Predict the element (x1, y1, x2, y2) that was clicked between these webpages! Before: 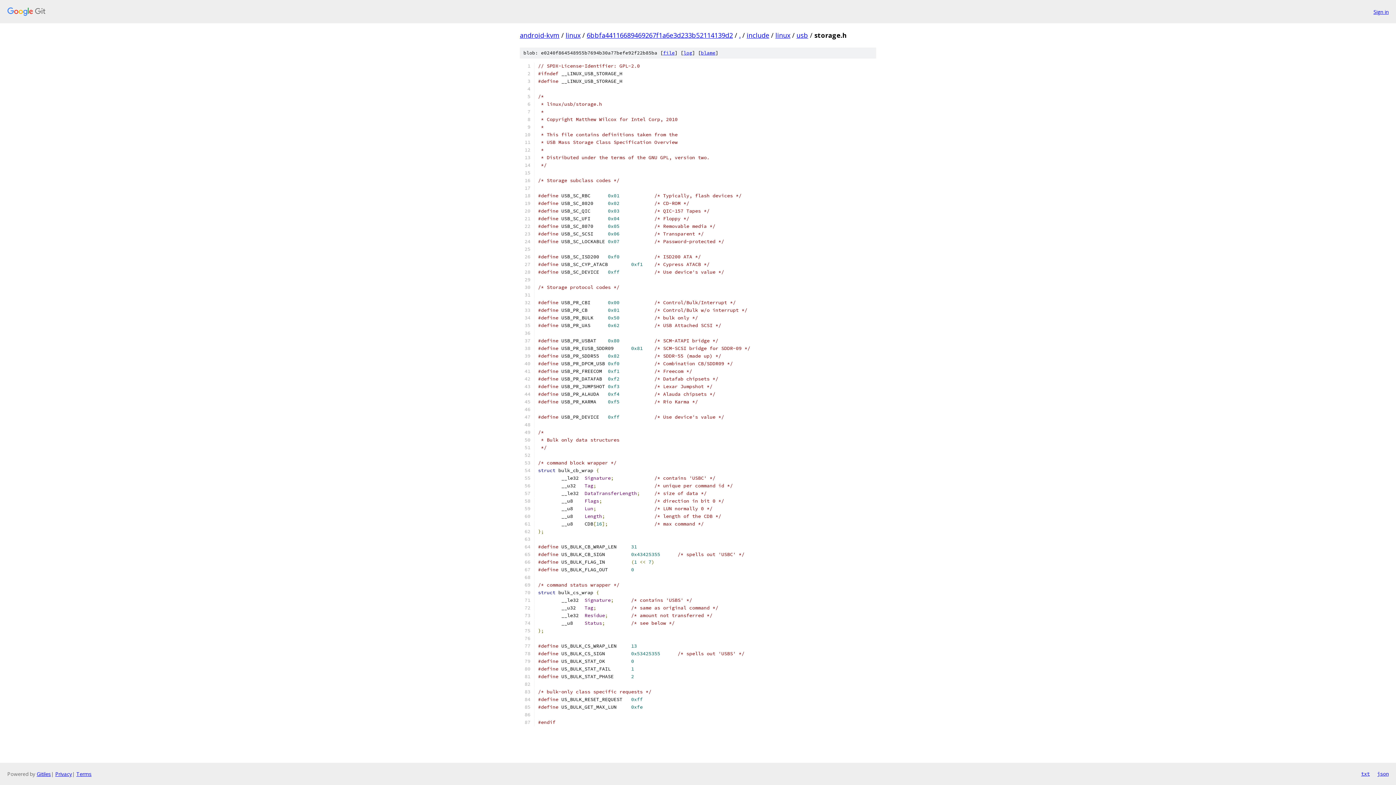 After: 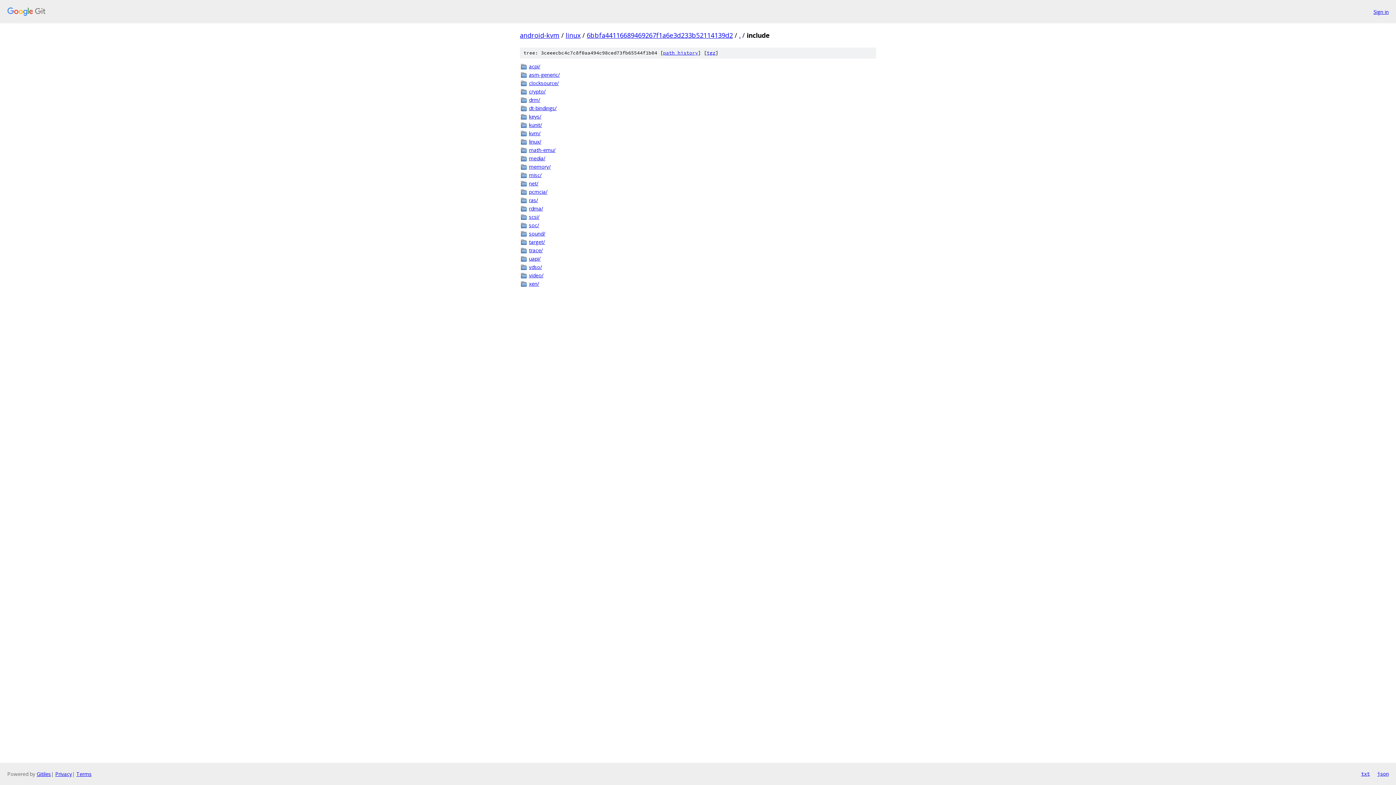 Action: label: include bbox: (746, 30, 769, 39)